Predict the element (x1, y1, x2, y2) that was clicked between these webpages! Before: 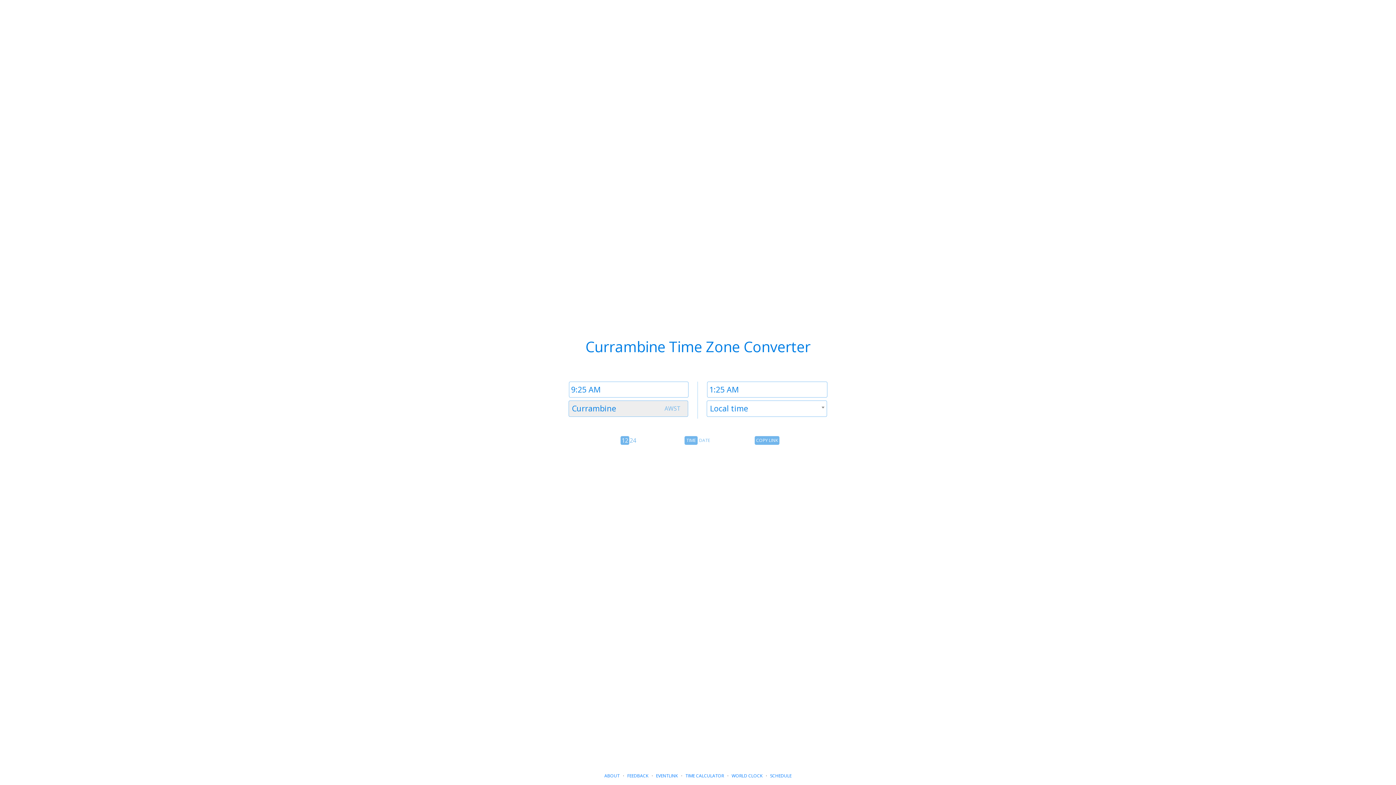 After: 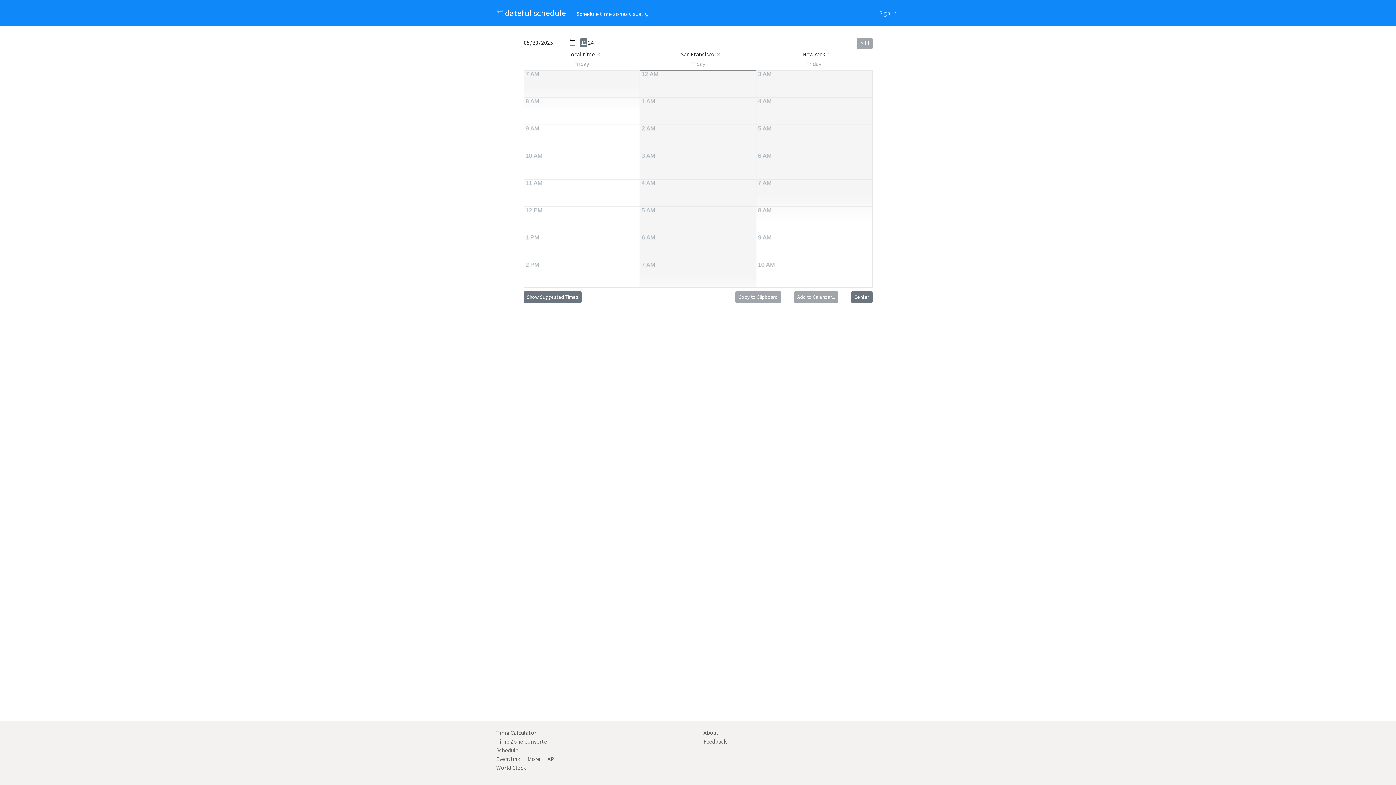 Action: bbox: (770, 773, 791, 779) label: SCHEDULE